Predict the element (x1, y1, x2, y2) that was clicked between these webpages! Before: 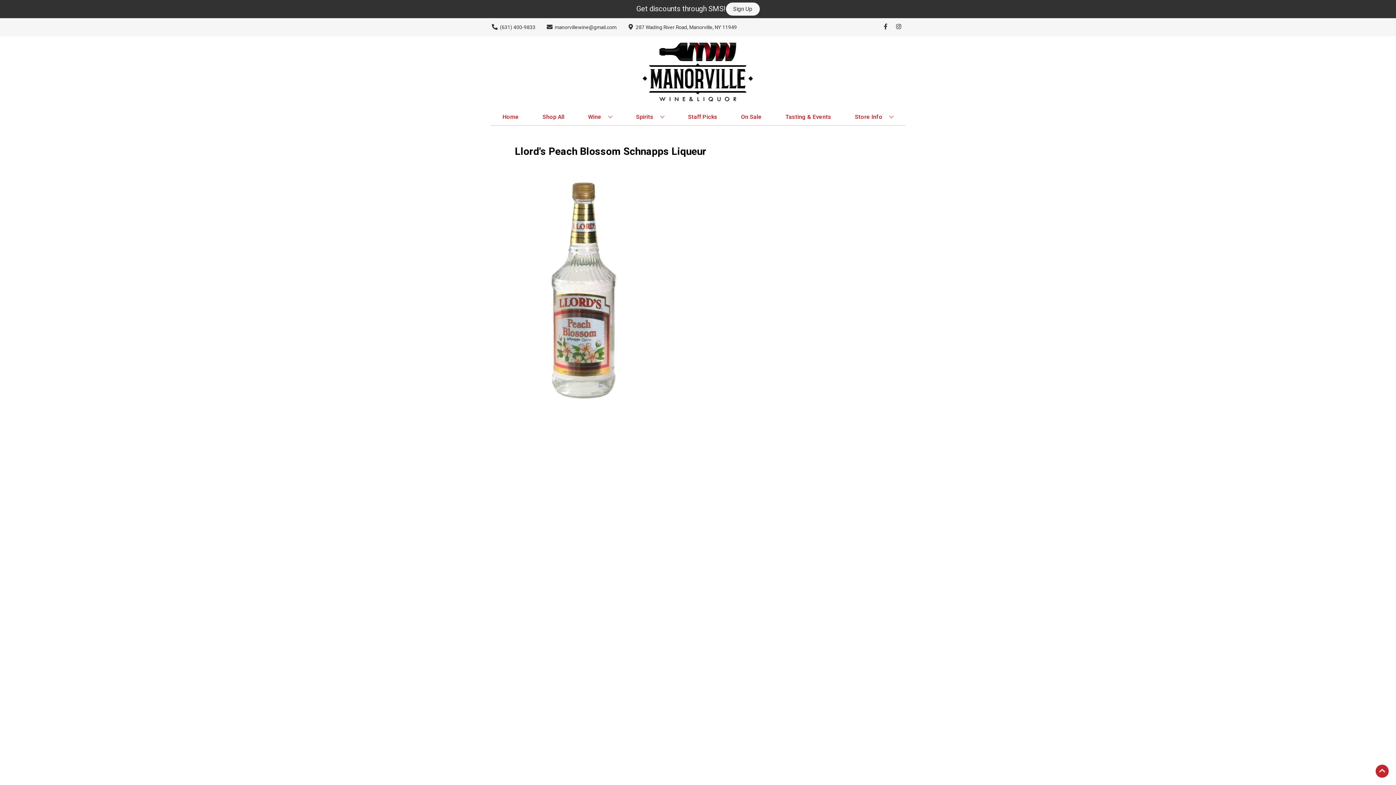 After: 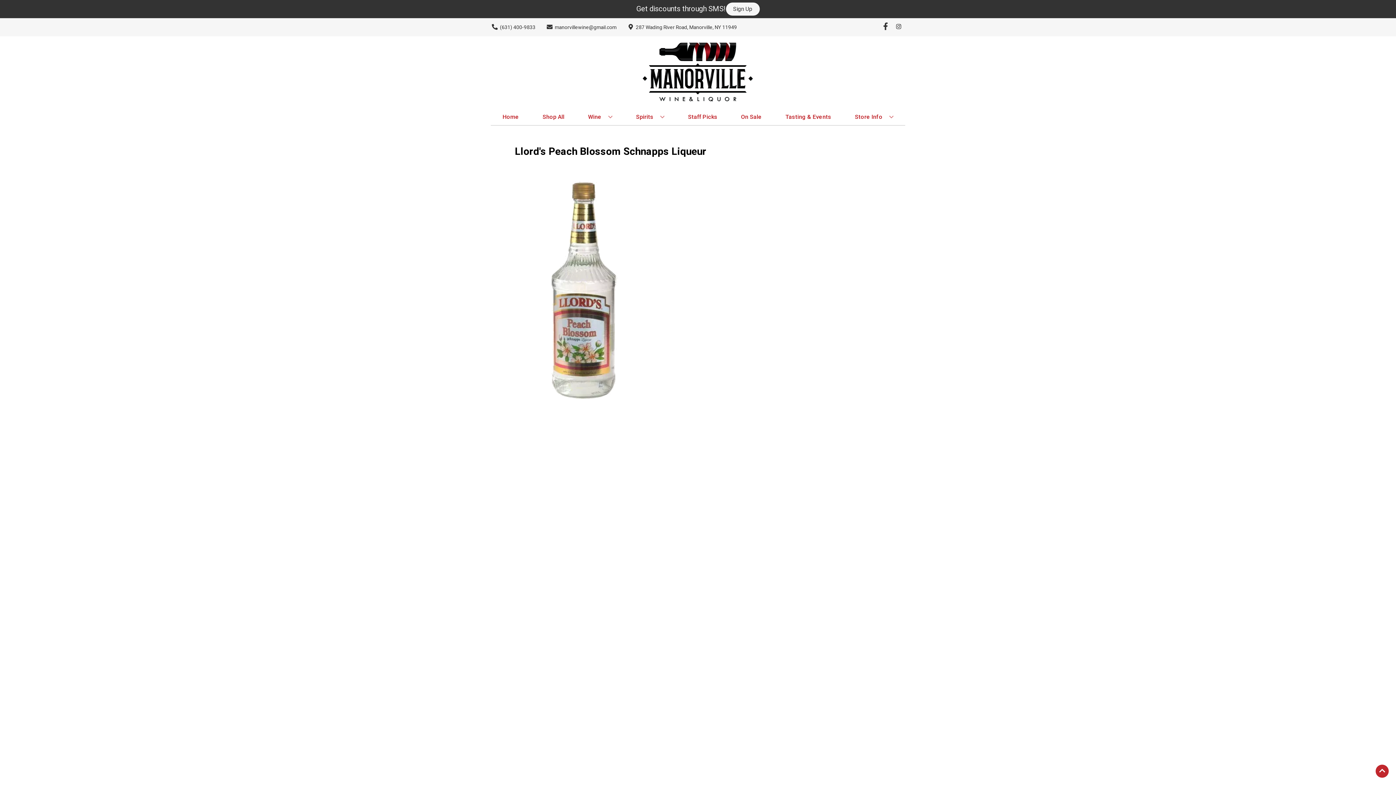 Action: bbox: (879, 23, 892, 30) label: Opens facebook in a new tab